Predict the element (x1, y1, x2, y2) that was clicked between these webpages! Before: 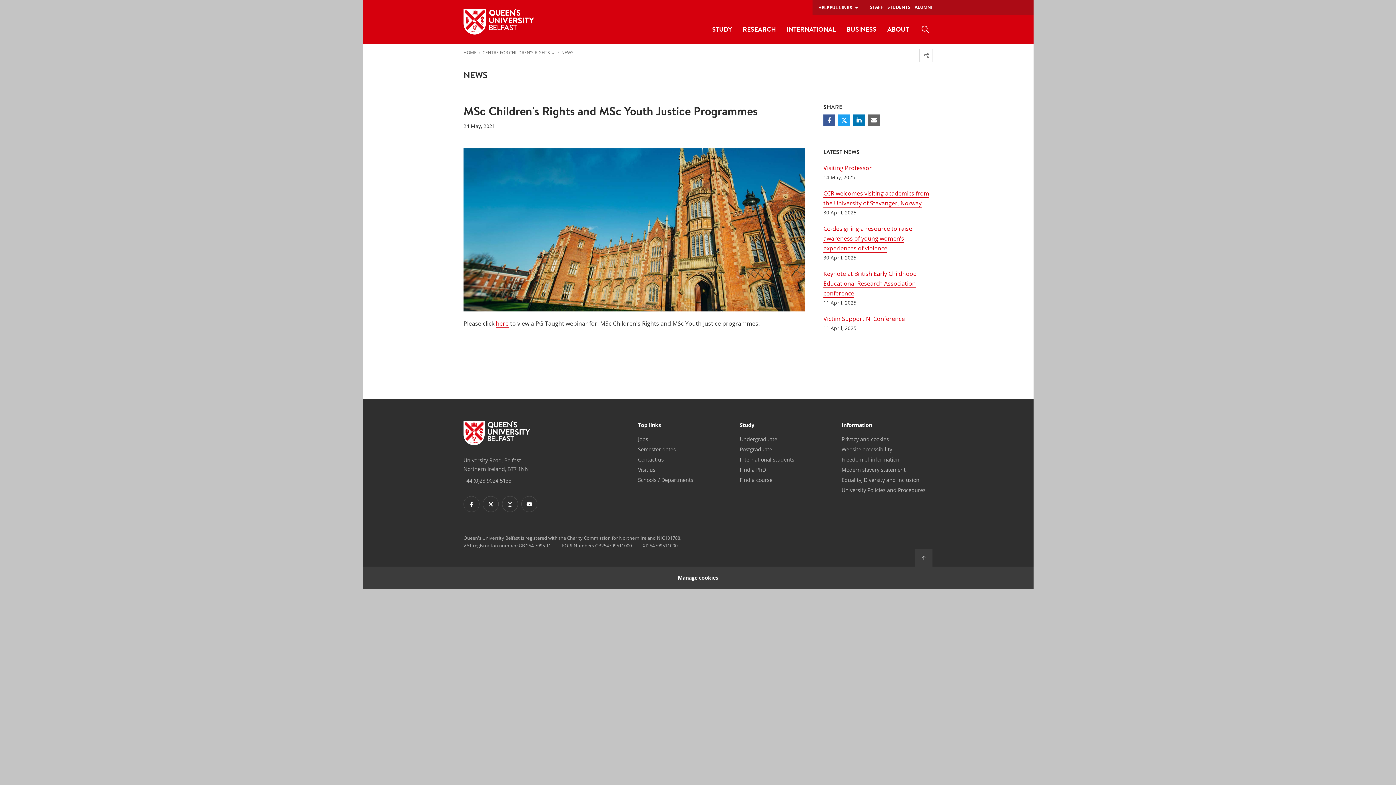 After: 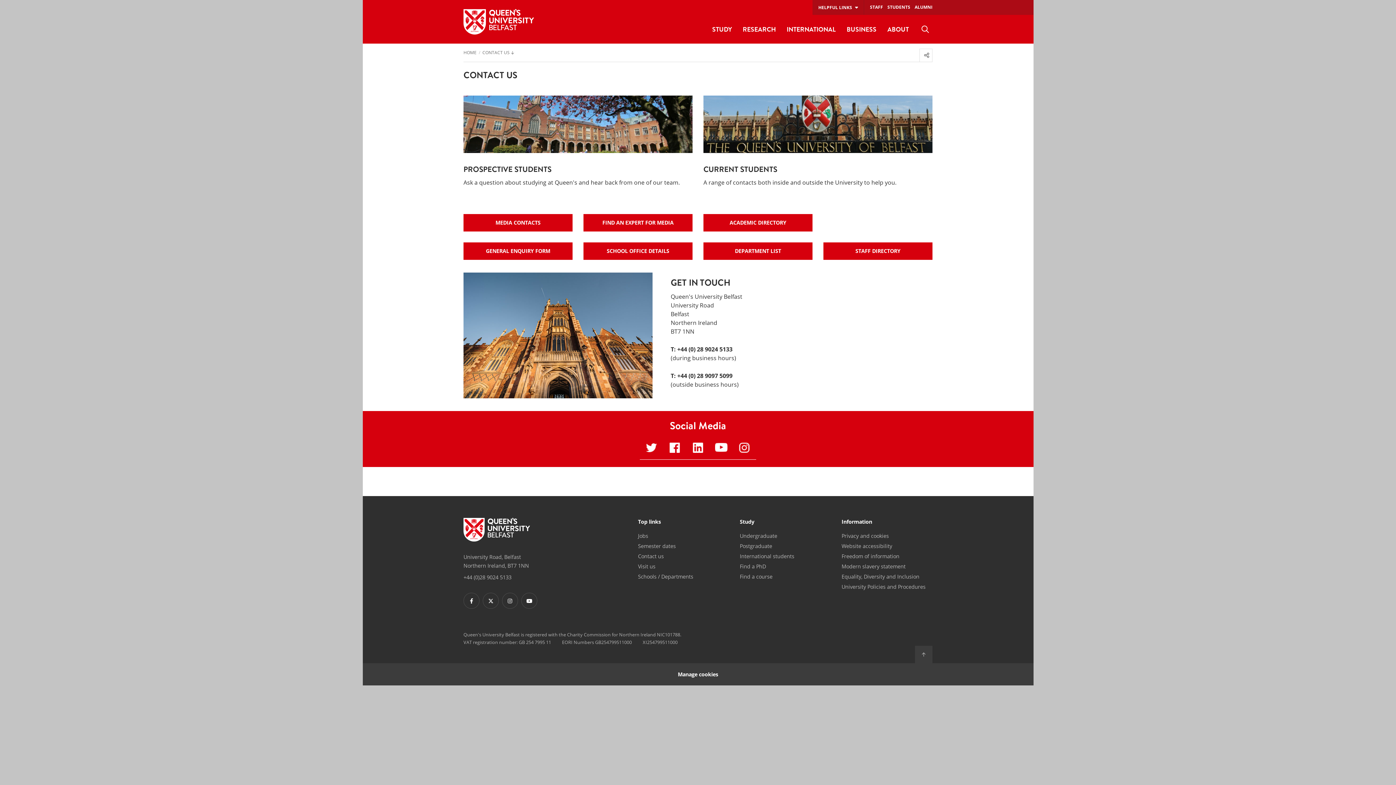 Action: label: Contact us bbox: (638, 456, 663, 464)